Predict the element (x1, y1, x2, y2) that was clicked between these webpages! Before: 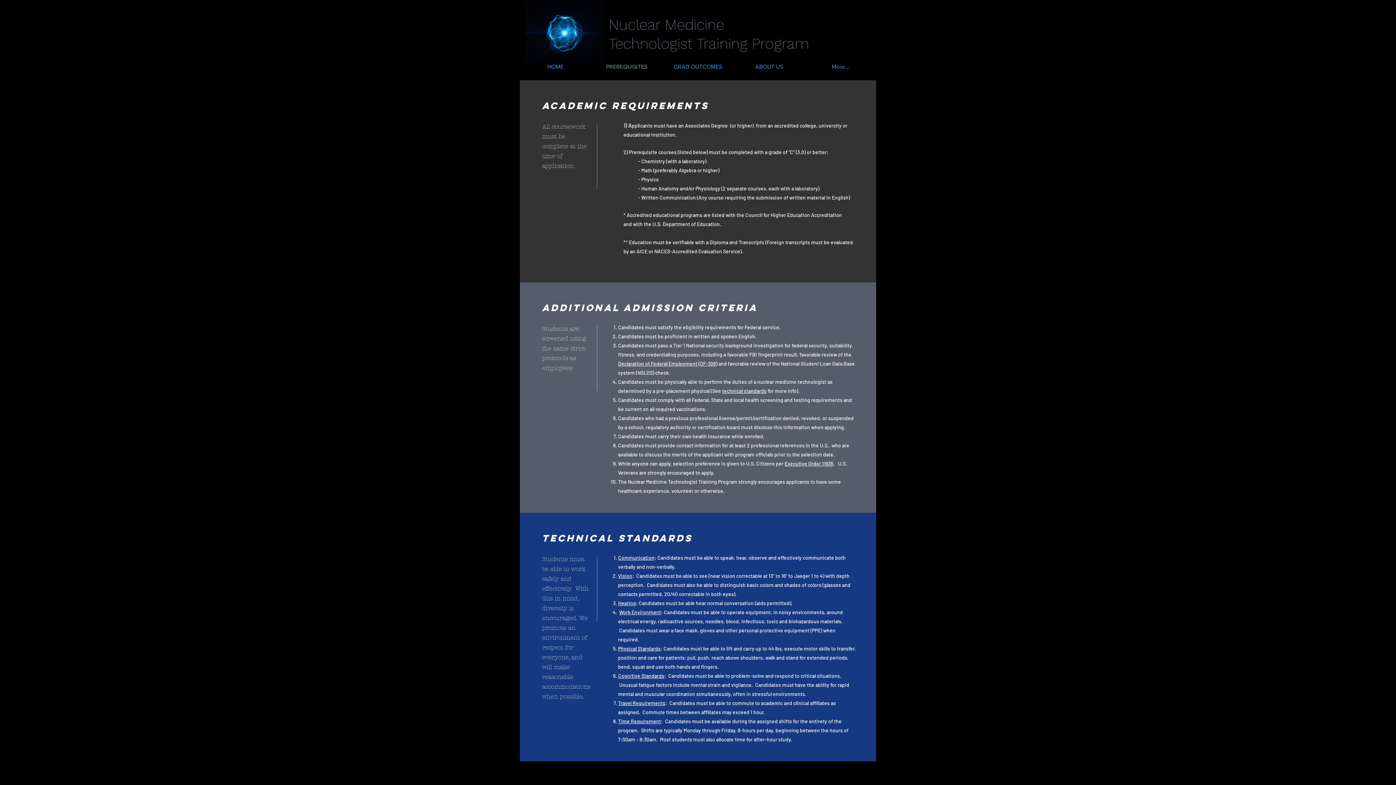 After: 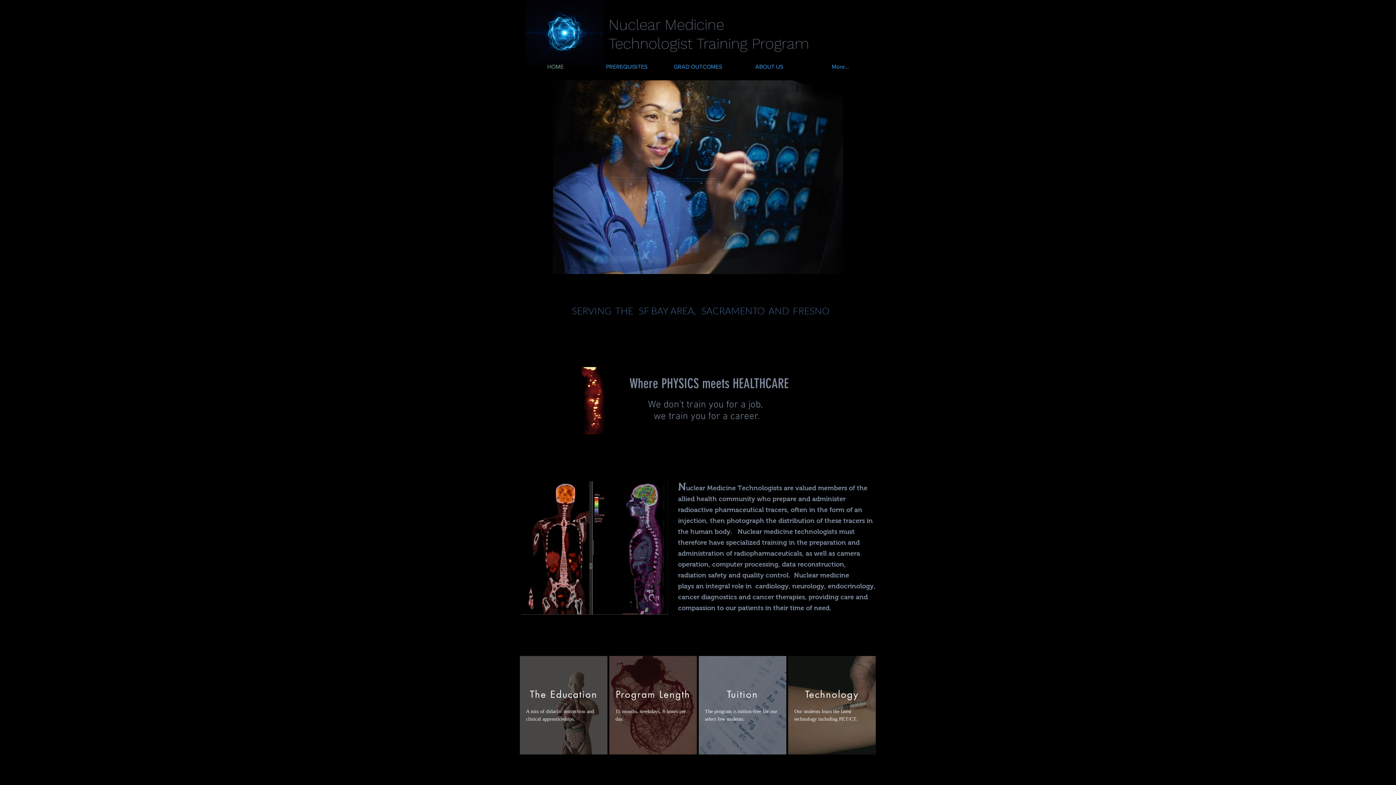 Action: label: HOME bbox: (520, 58, 591, 75)